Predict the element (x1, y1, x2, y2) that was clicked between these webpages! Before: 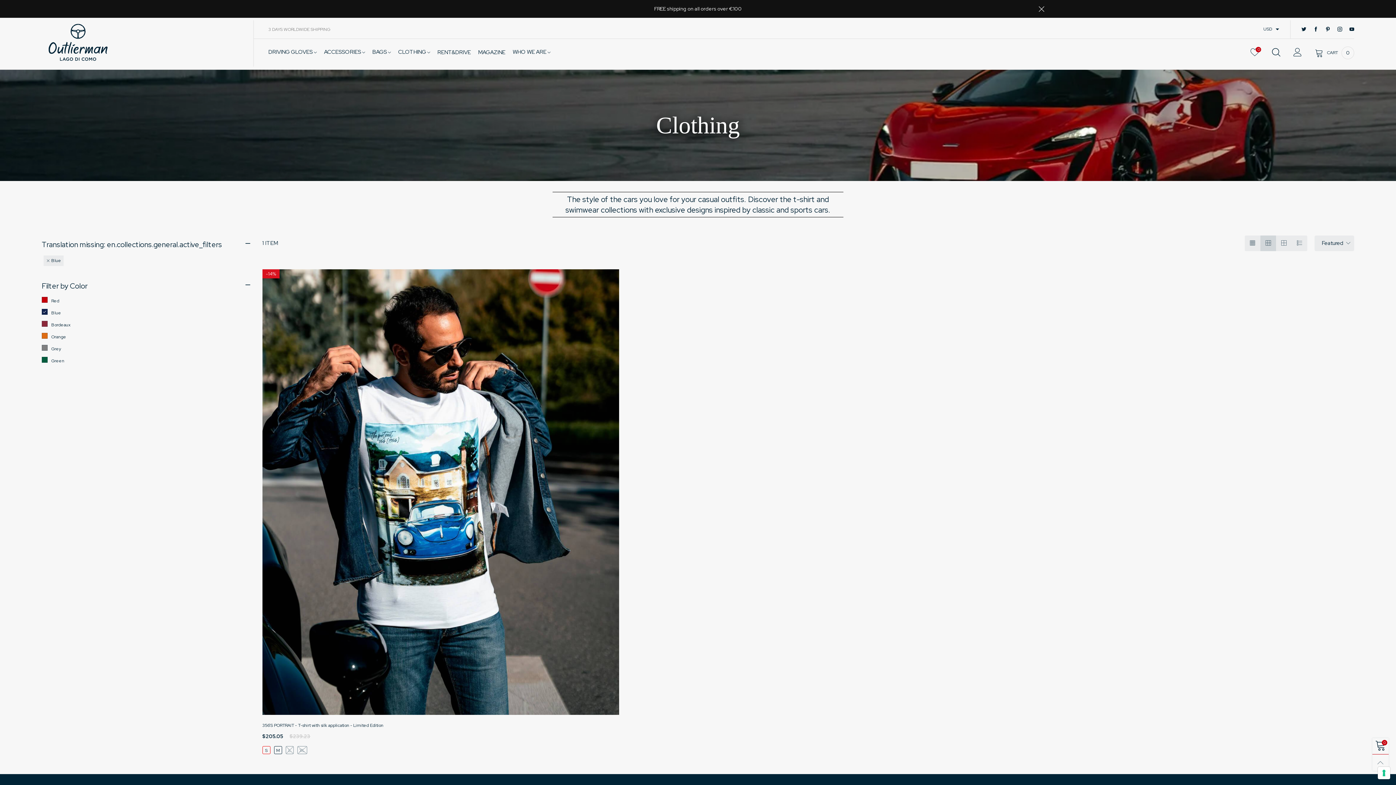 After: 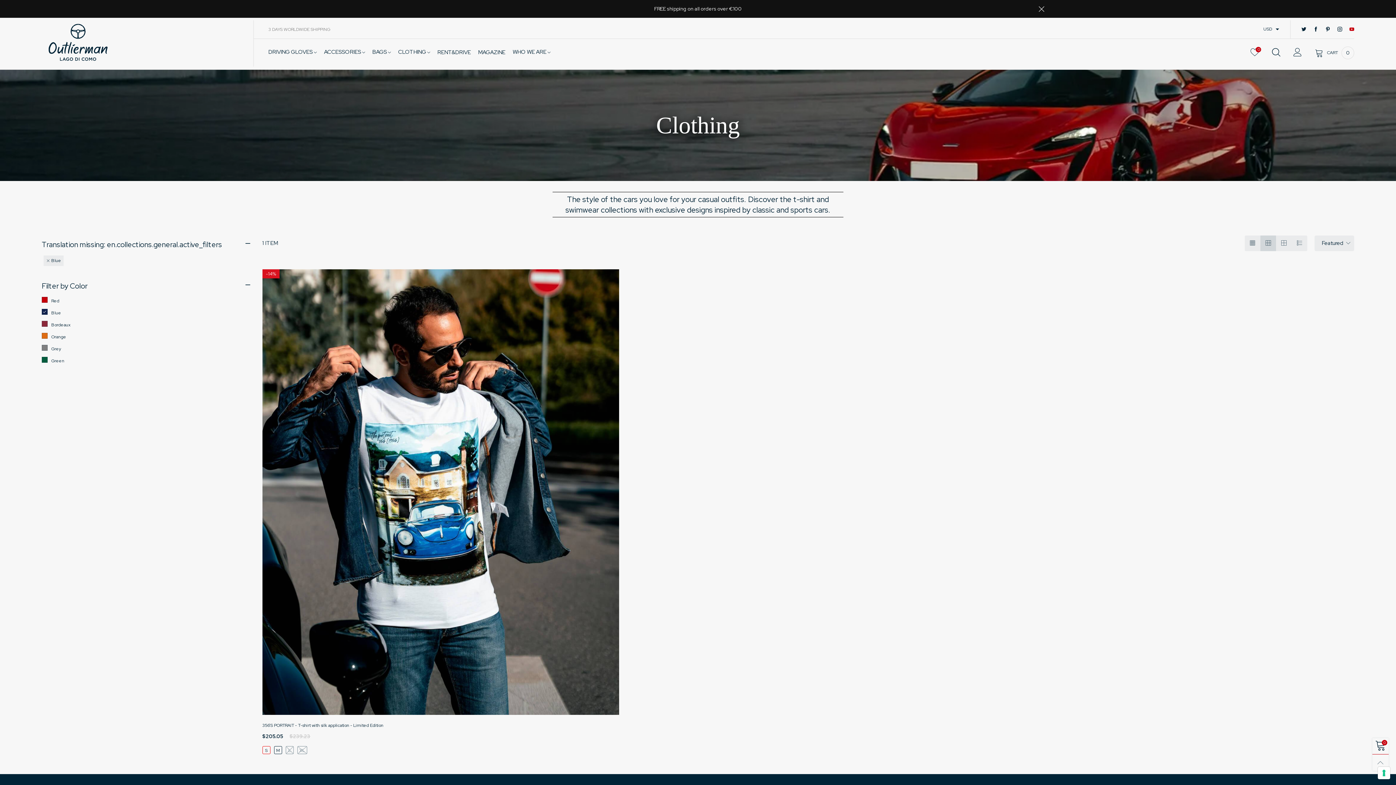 Action: bbox: (1346, 26, 1358, 32)